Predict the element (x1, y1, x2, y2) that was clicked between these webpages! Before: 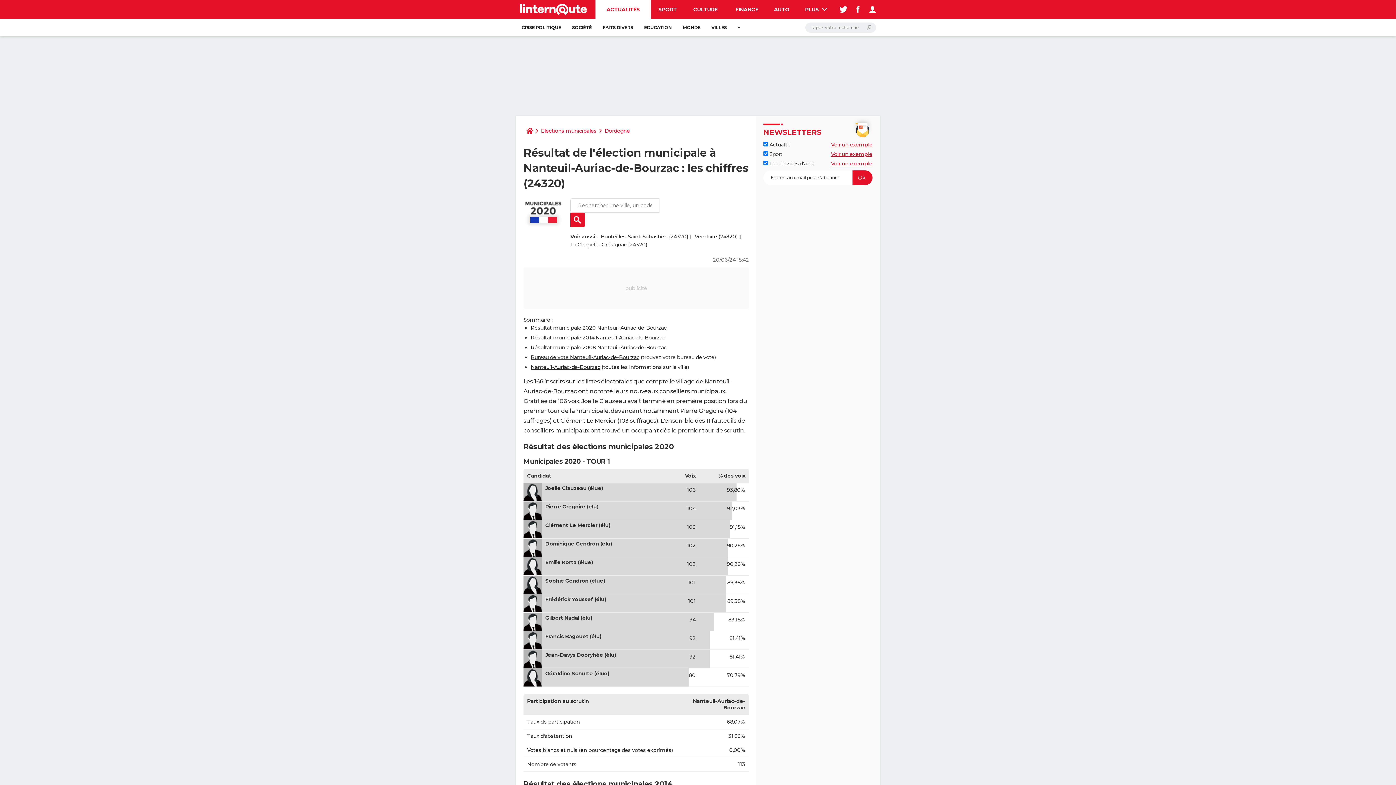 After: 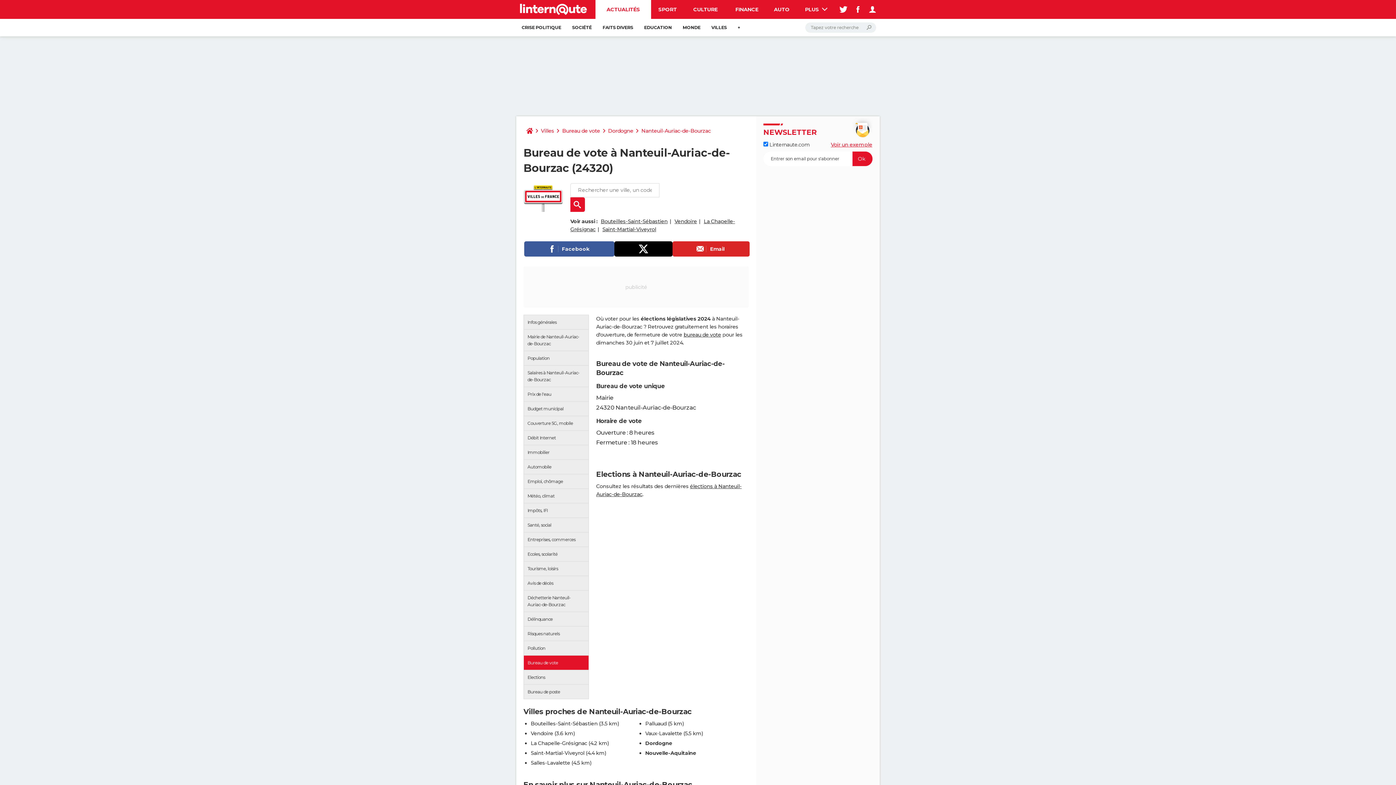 Action: bbox: (530, 354, 639, 360) label: Bureau de vote Nanteuil-Auriac-de-Bourzac